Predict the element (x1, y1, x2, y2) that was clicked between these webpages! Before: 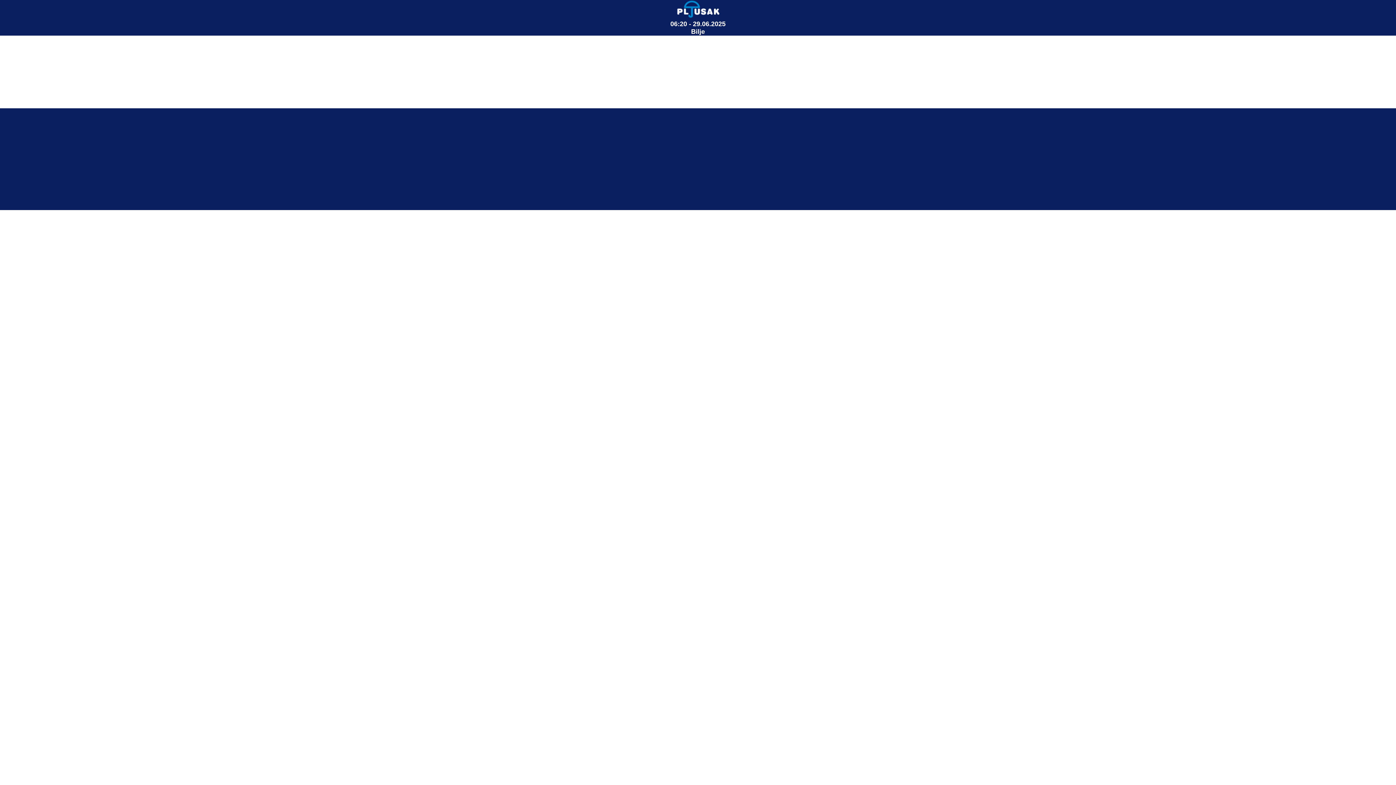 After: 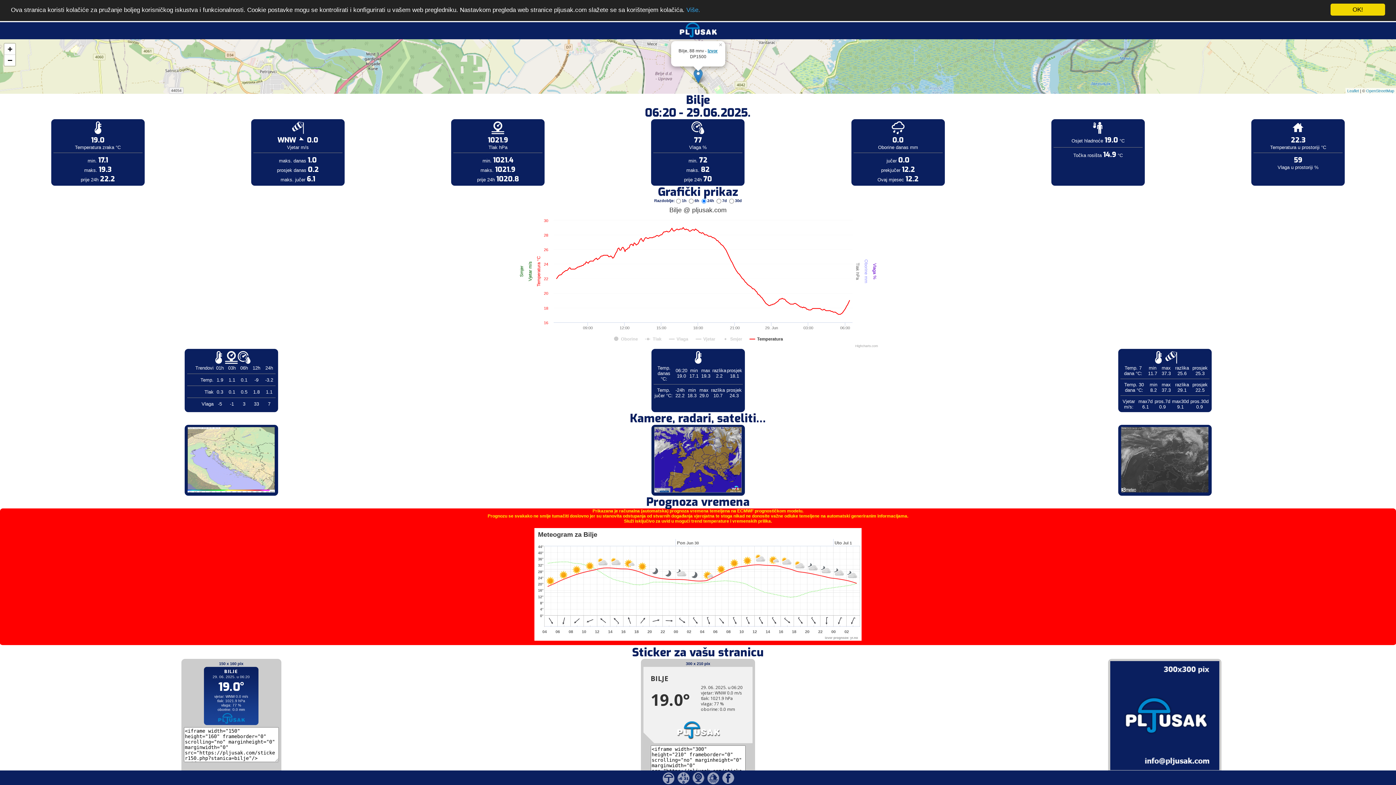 Action: bbox: (691, 28, 705, 35) label: Bilje